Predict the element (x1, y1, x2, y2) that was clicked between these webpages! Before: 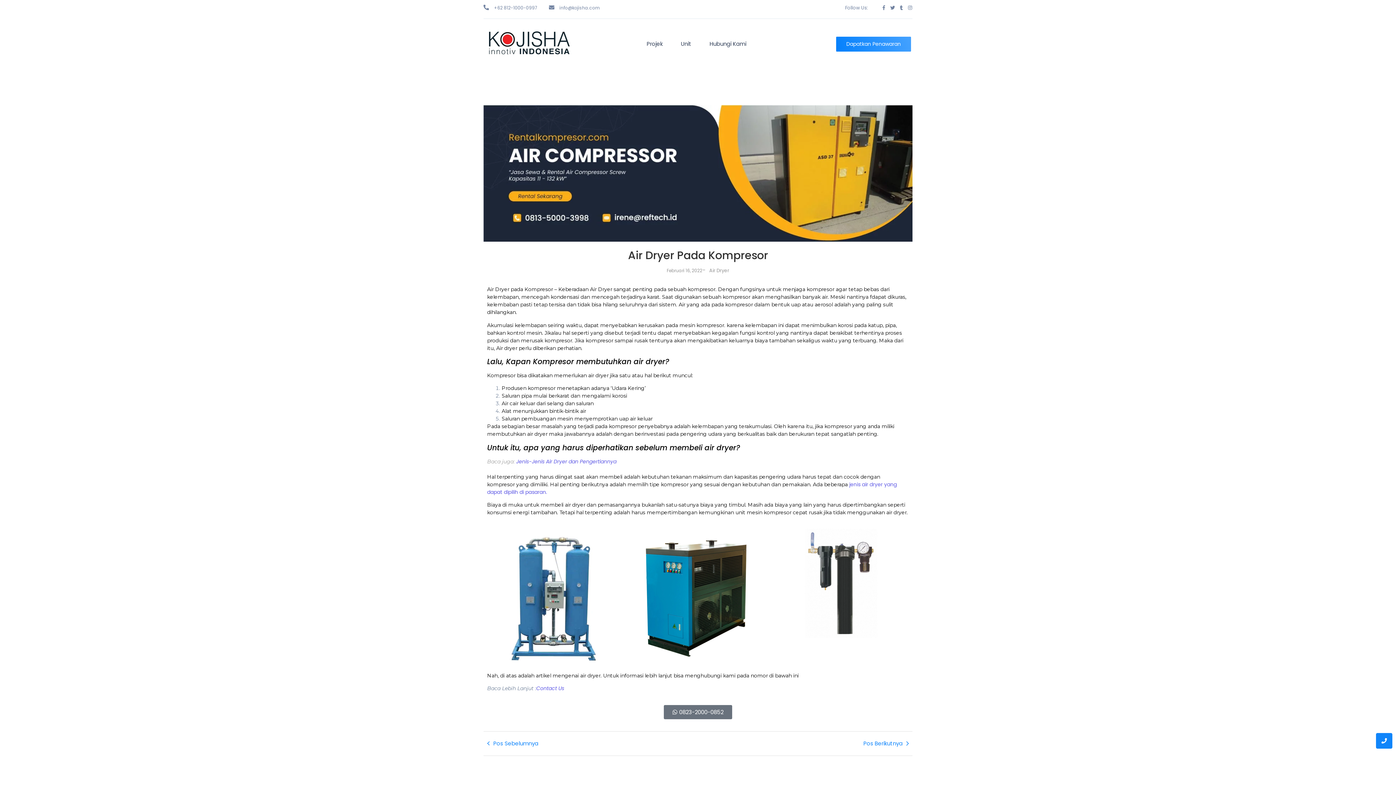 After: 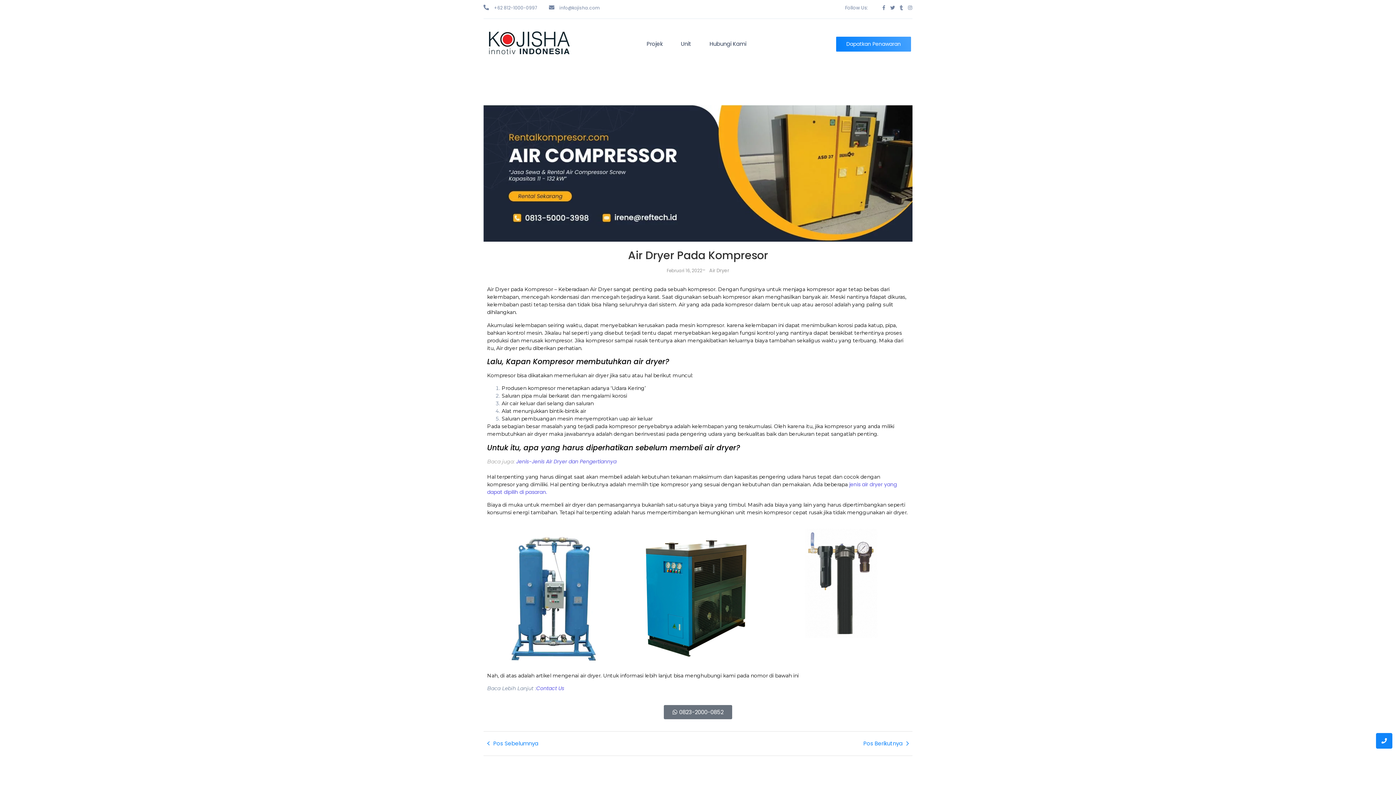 Action: label: Tumblr bbox: (899, 5, 903, 10)